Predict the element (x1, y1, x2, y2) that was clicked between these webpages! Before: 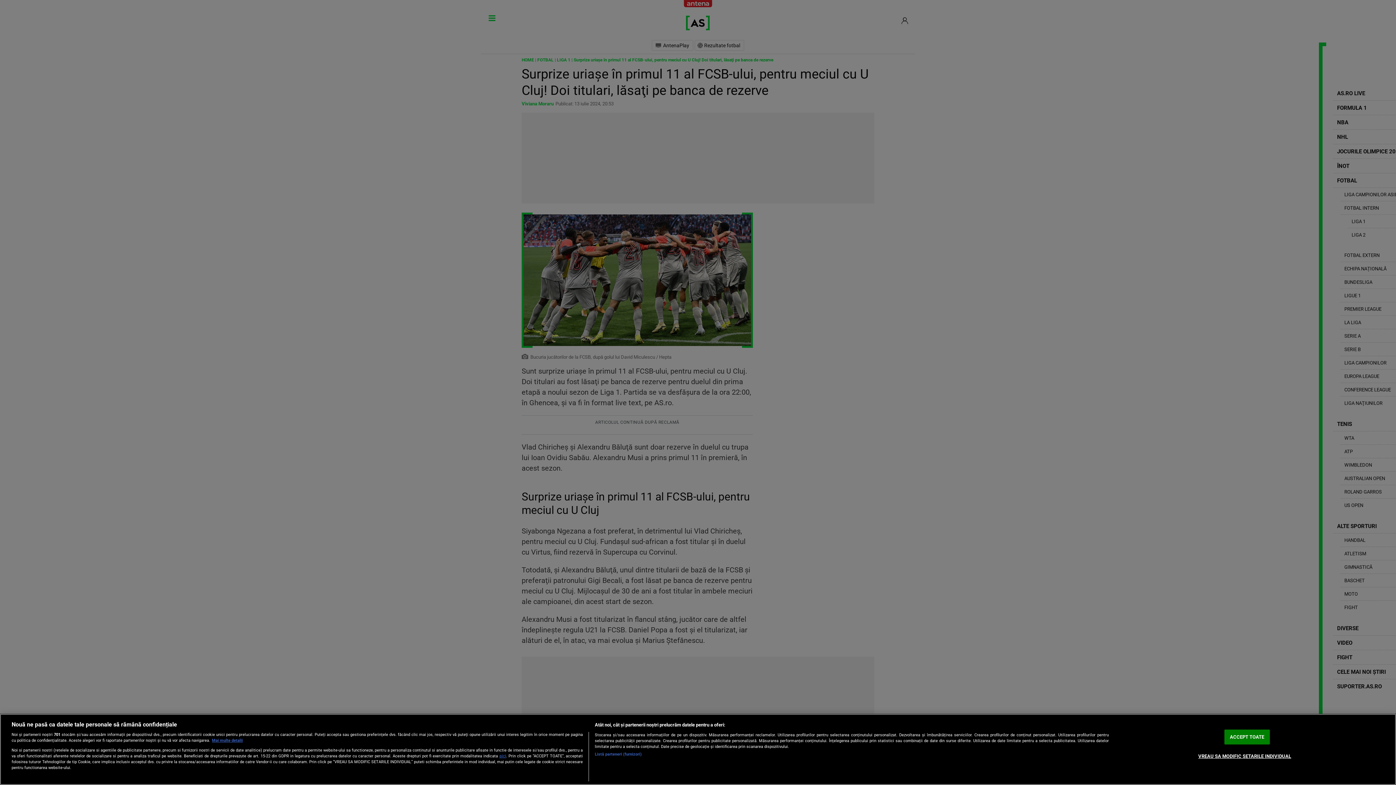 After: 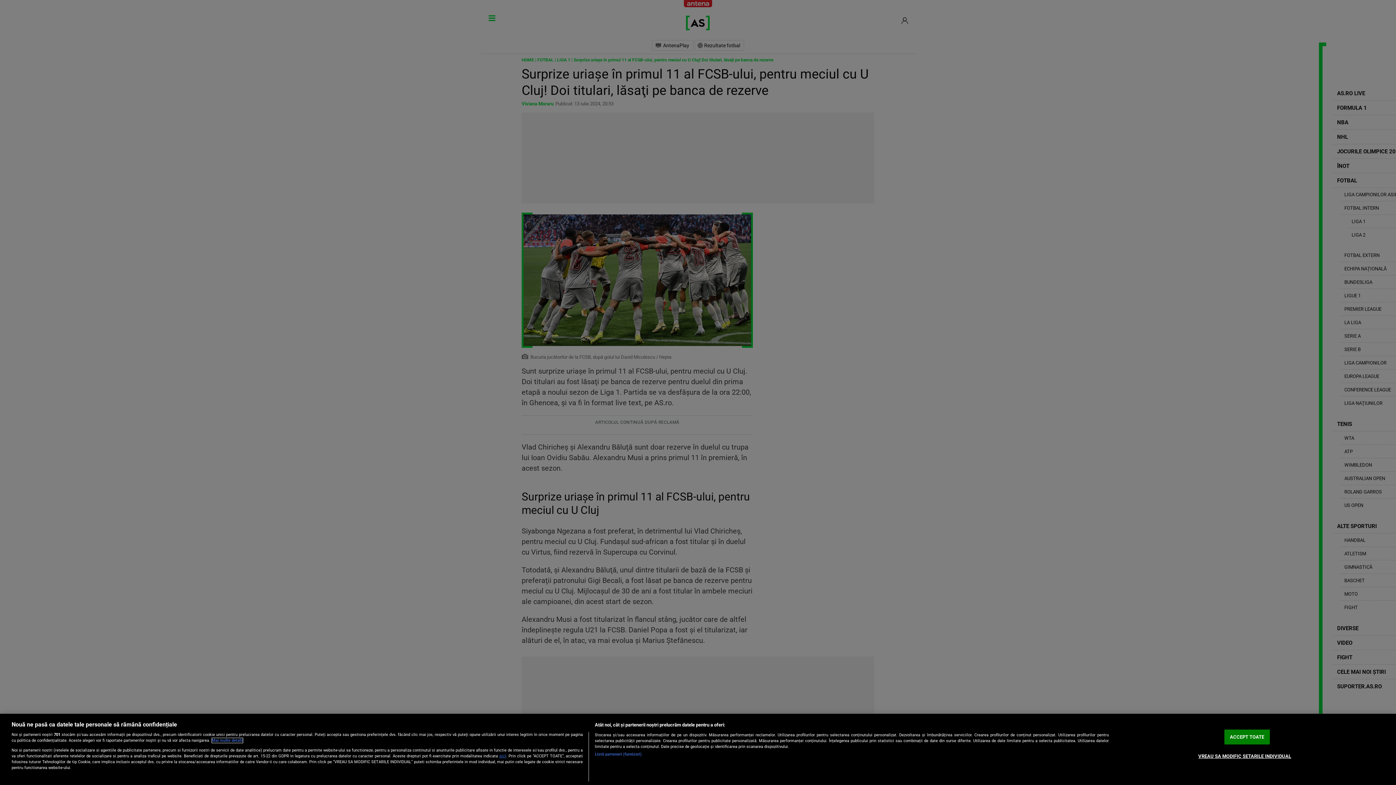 Action: label: Mai multe informații despre confidențialitatea datelor dvs., se deschide într-o fereastră nouă bbox: (212, 738, 242, 743)